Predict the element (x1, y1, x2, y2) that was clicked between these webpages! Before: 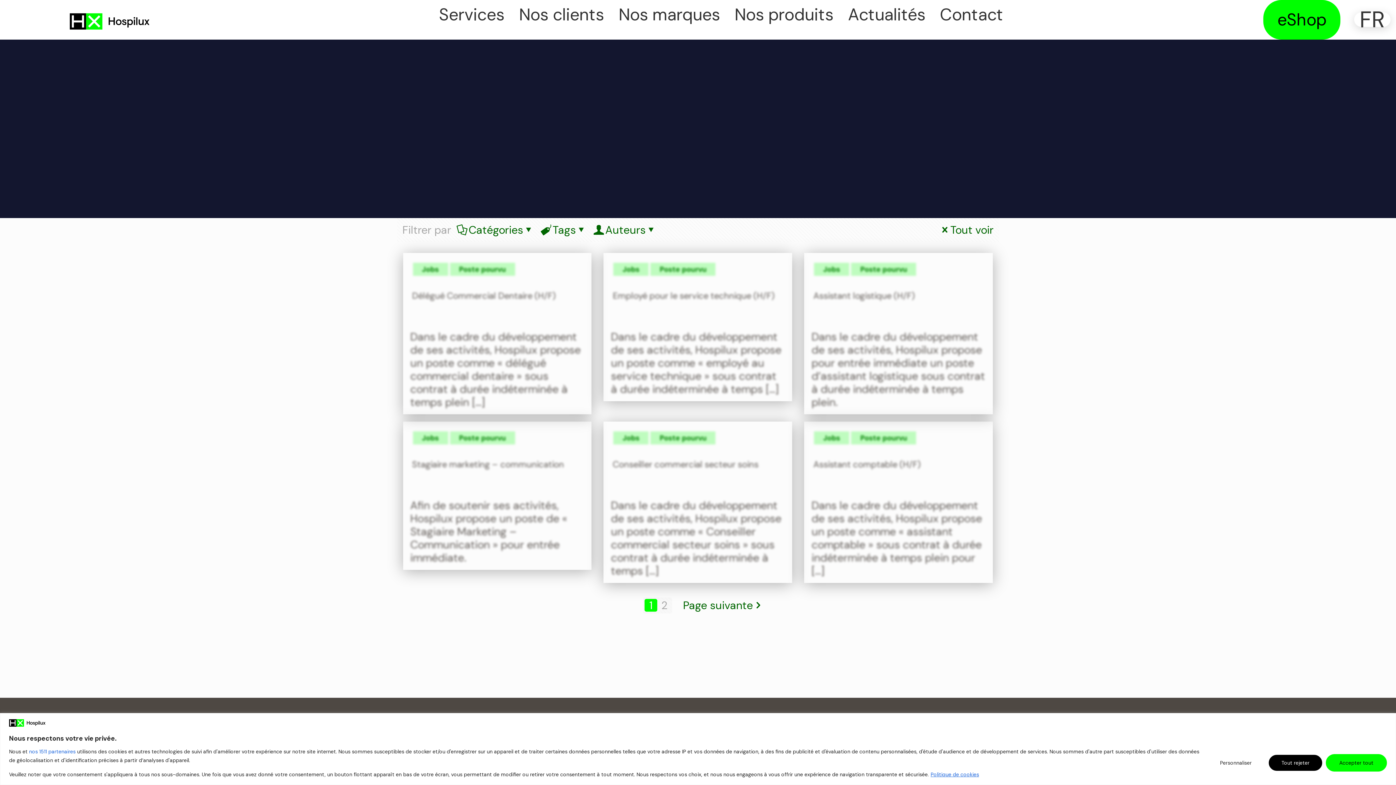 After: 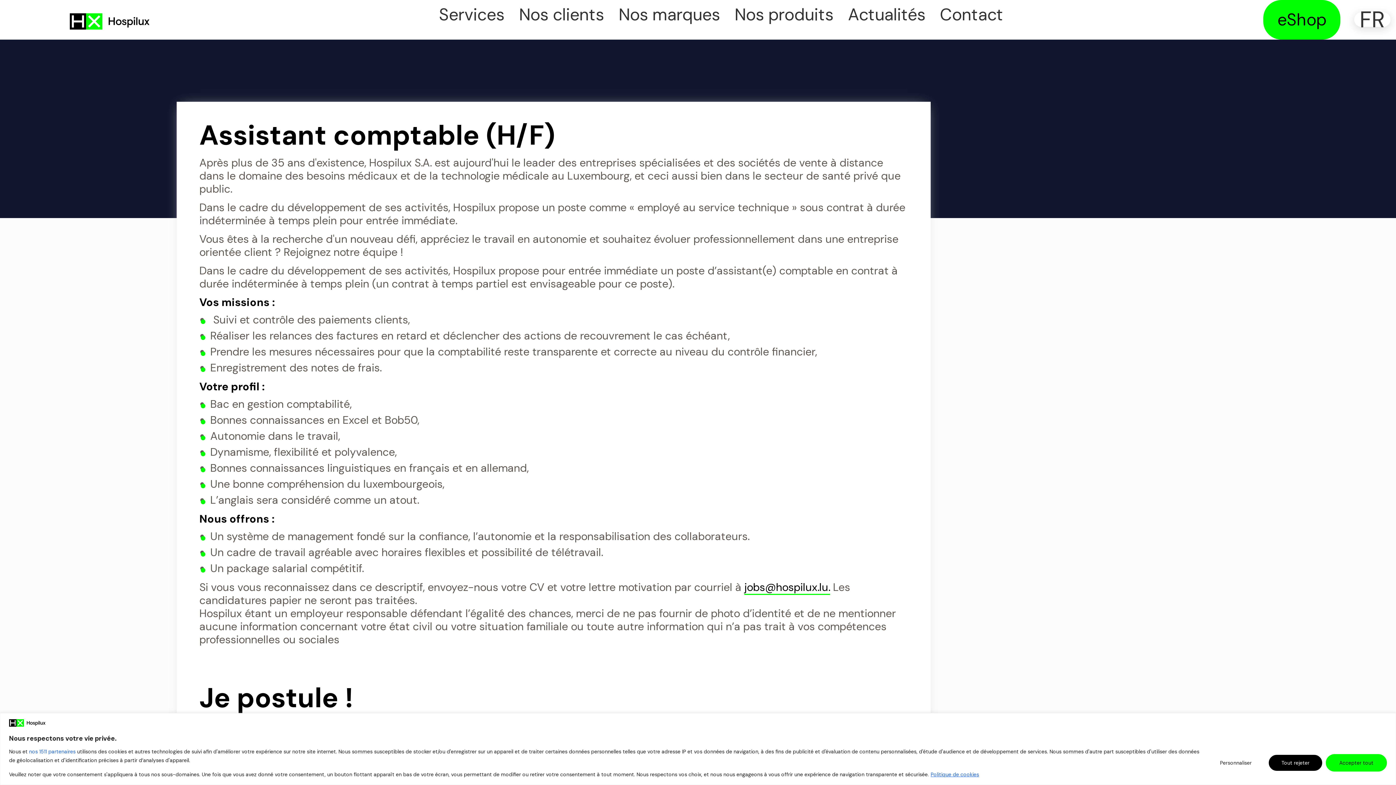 Action: label: Assistant comptable (H/F) bbox: (813, 458, 920, 470)